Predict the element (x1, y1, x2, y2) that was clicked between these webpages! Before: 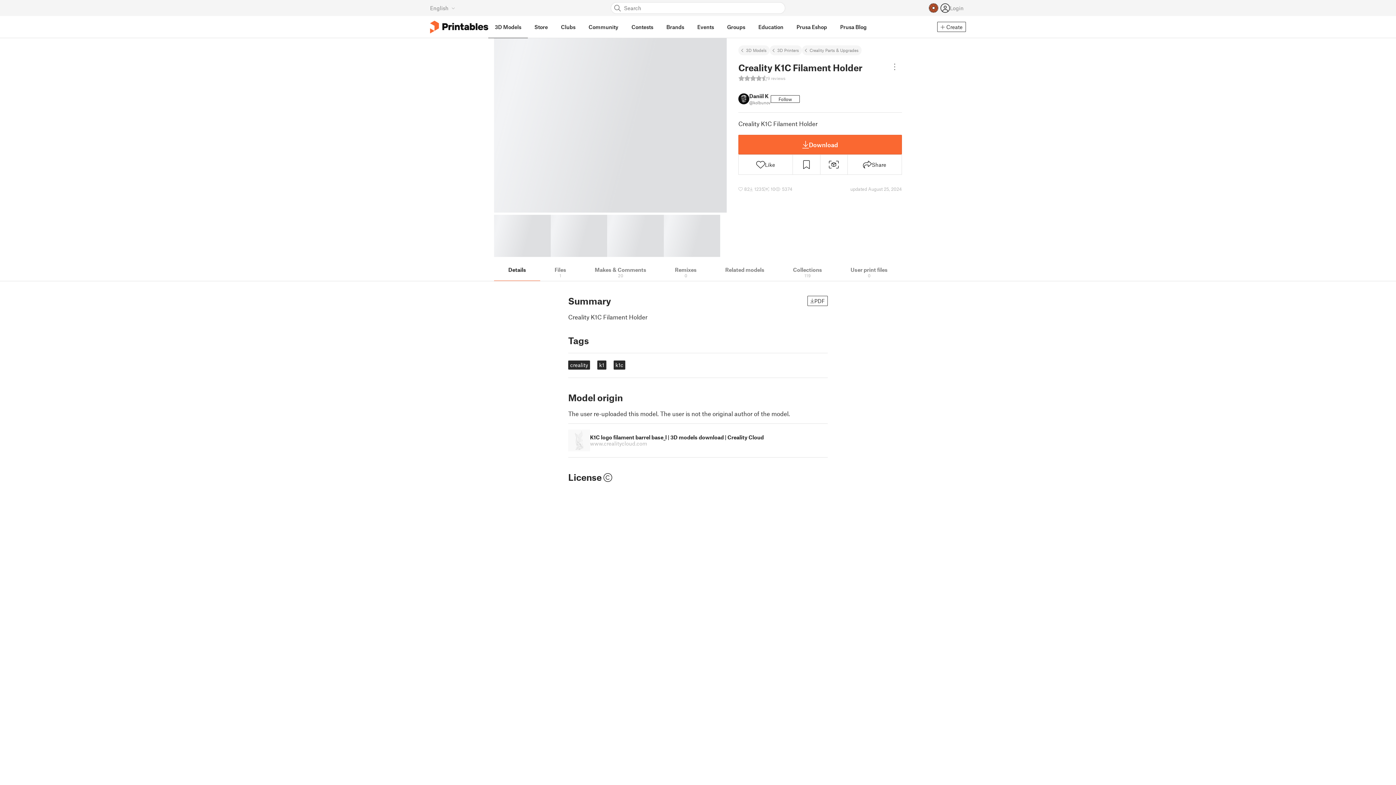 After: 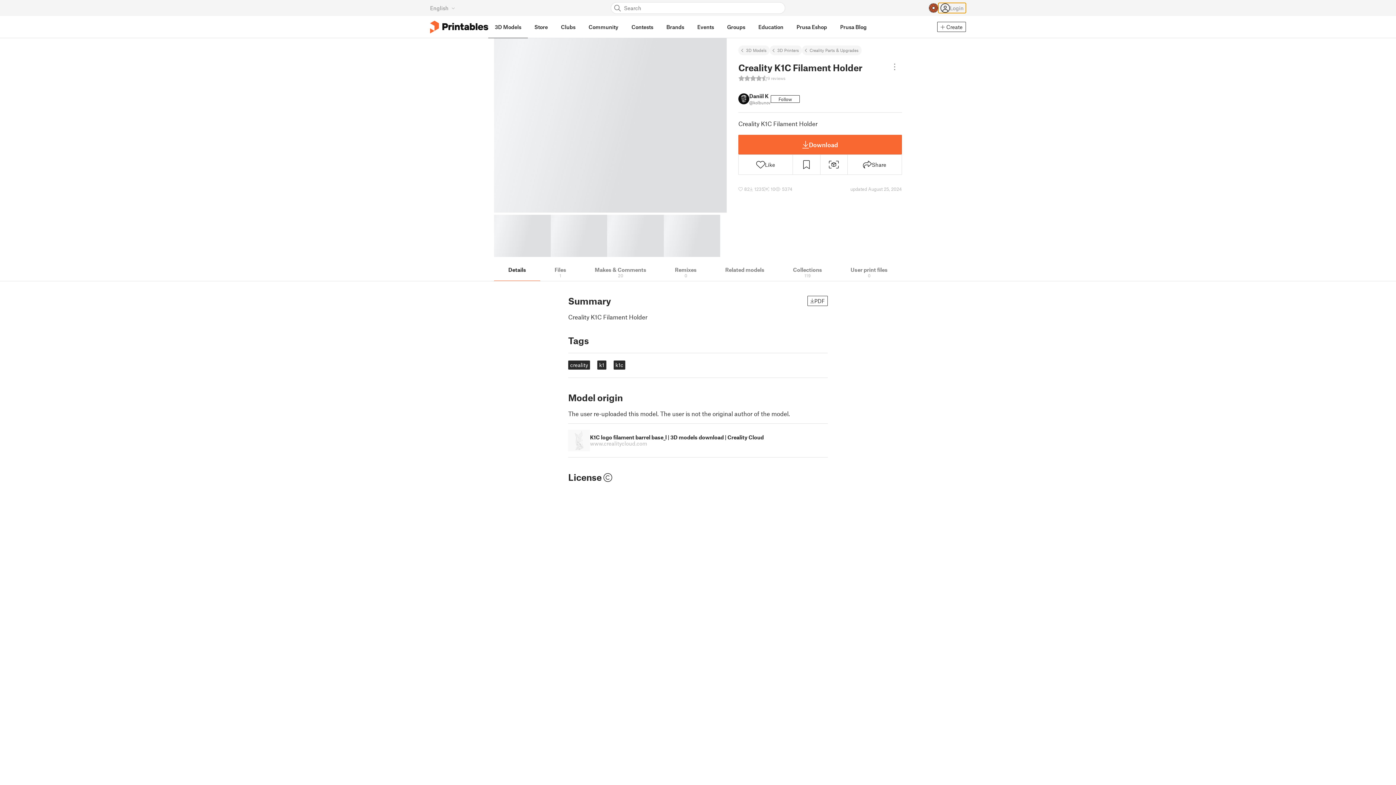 Action: label: Login bbox: (938, 2, 966, 13)